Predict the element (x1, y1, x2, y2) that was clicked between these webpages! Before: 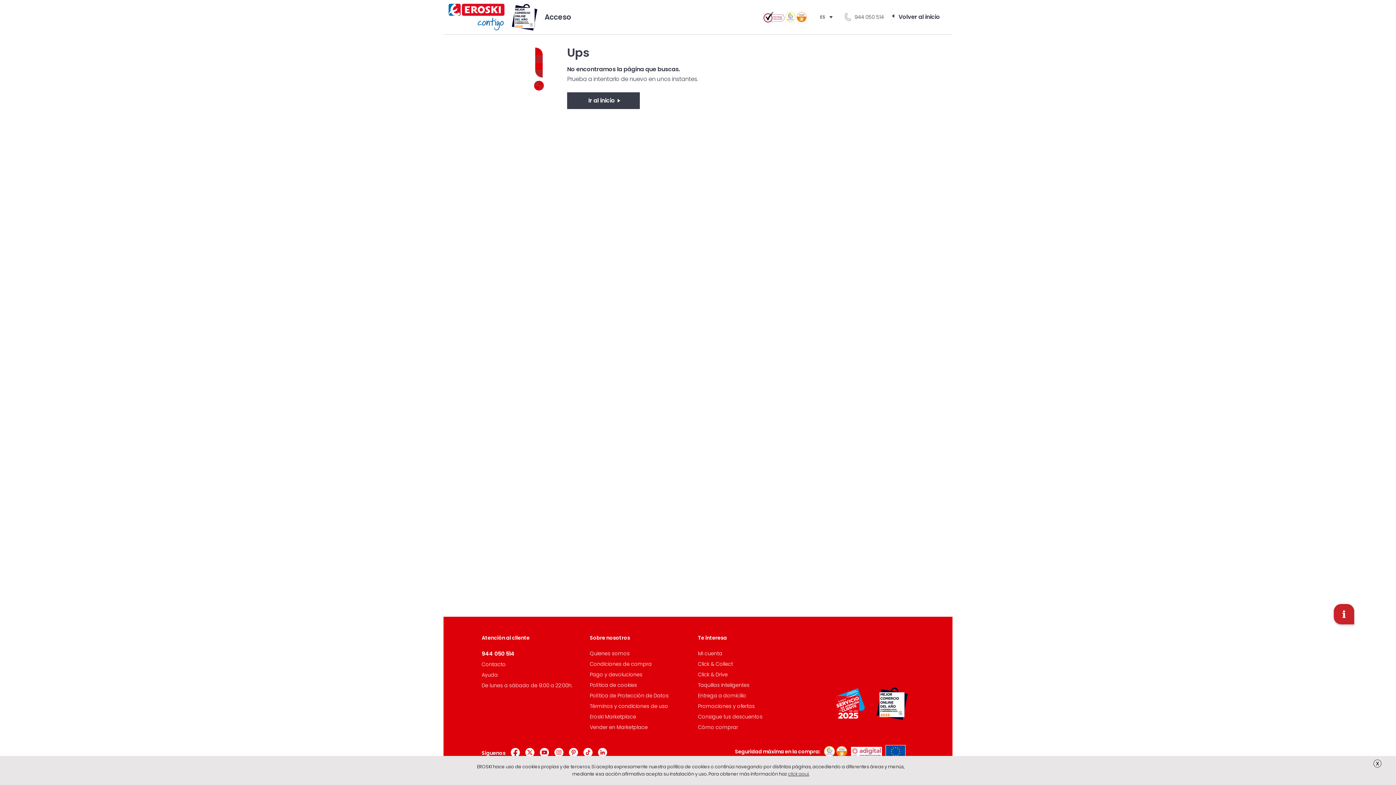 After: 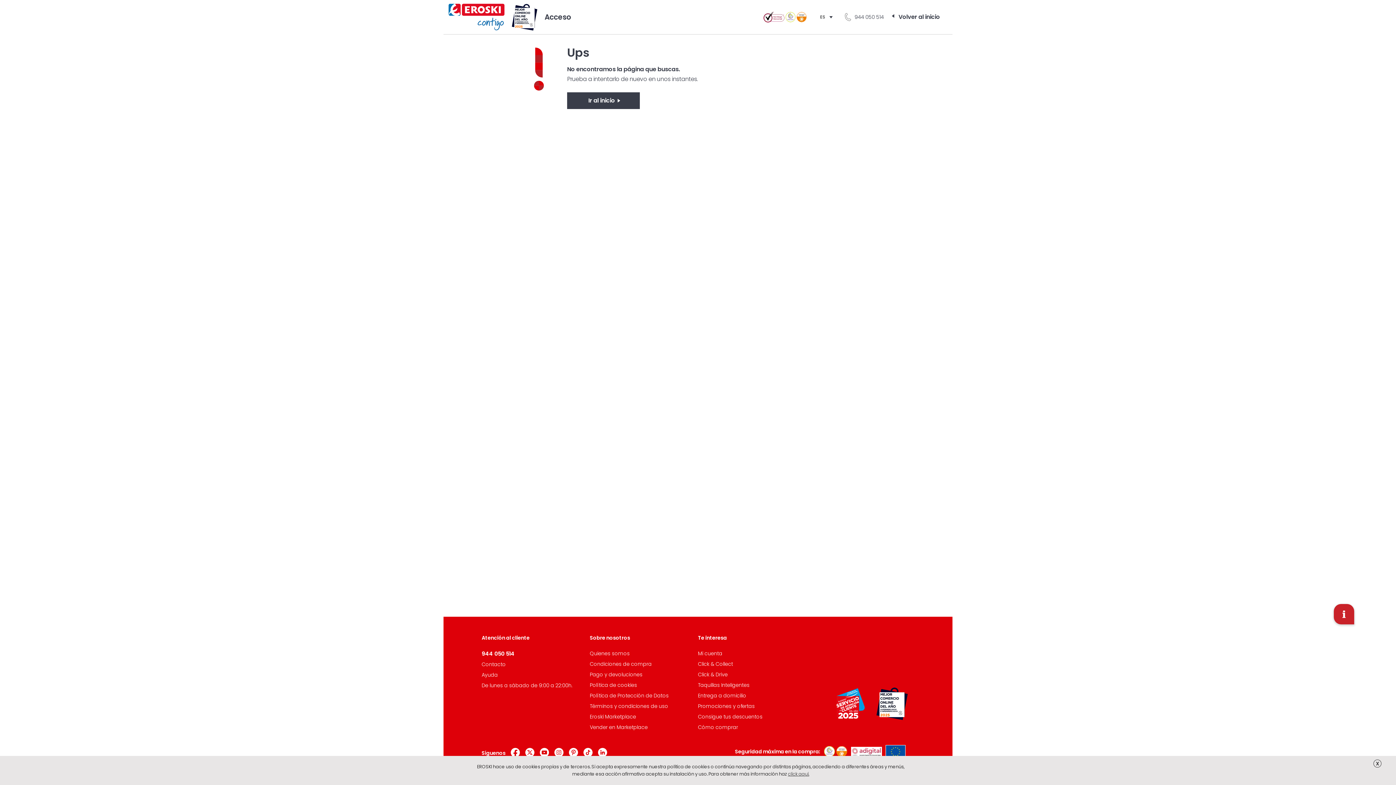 Action: bbox: (788, 771, 809, 777) label: click aquí.